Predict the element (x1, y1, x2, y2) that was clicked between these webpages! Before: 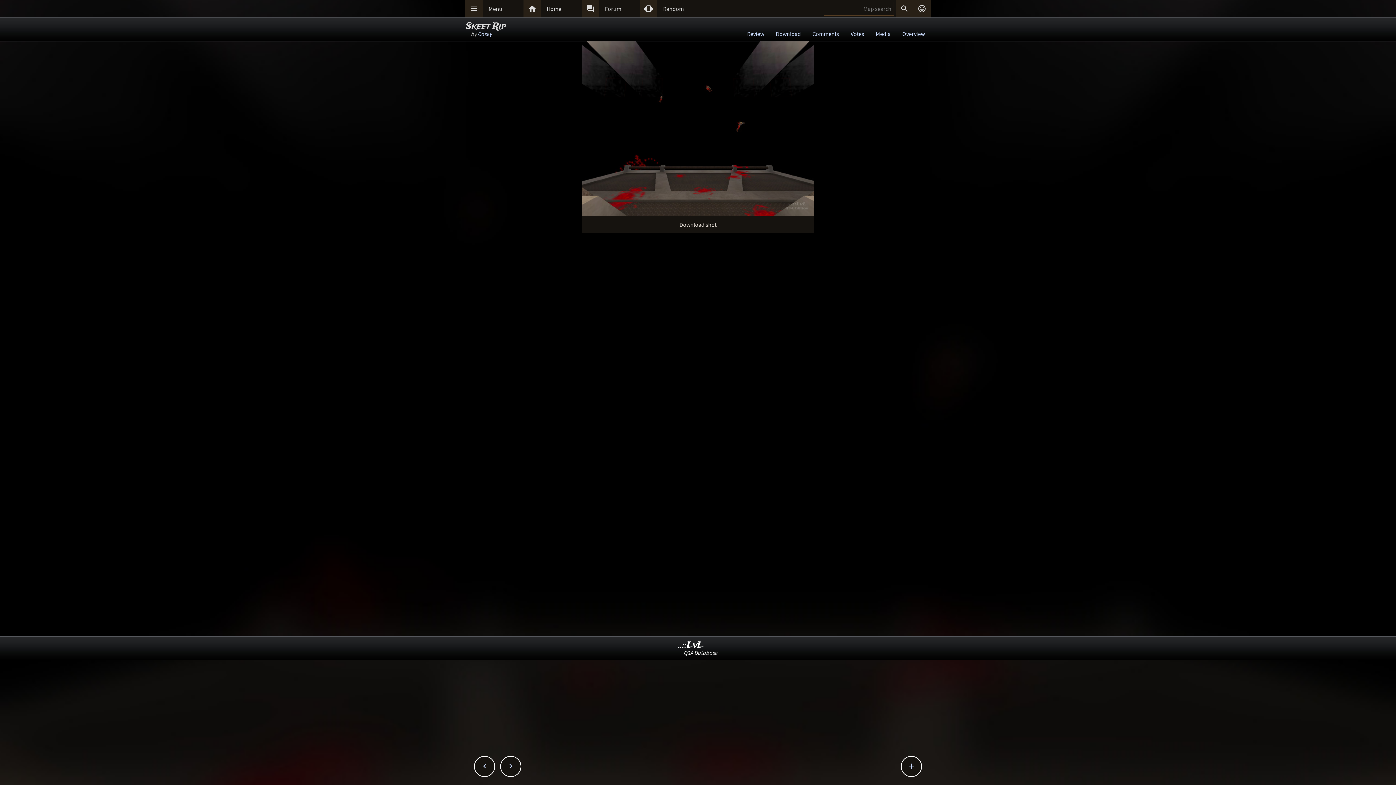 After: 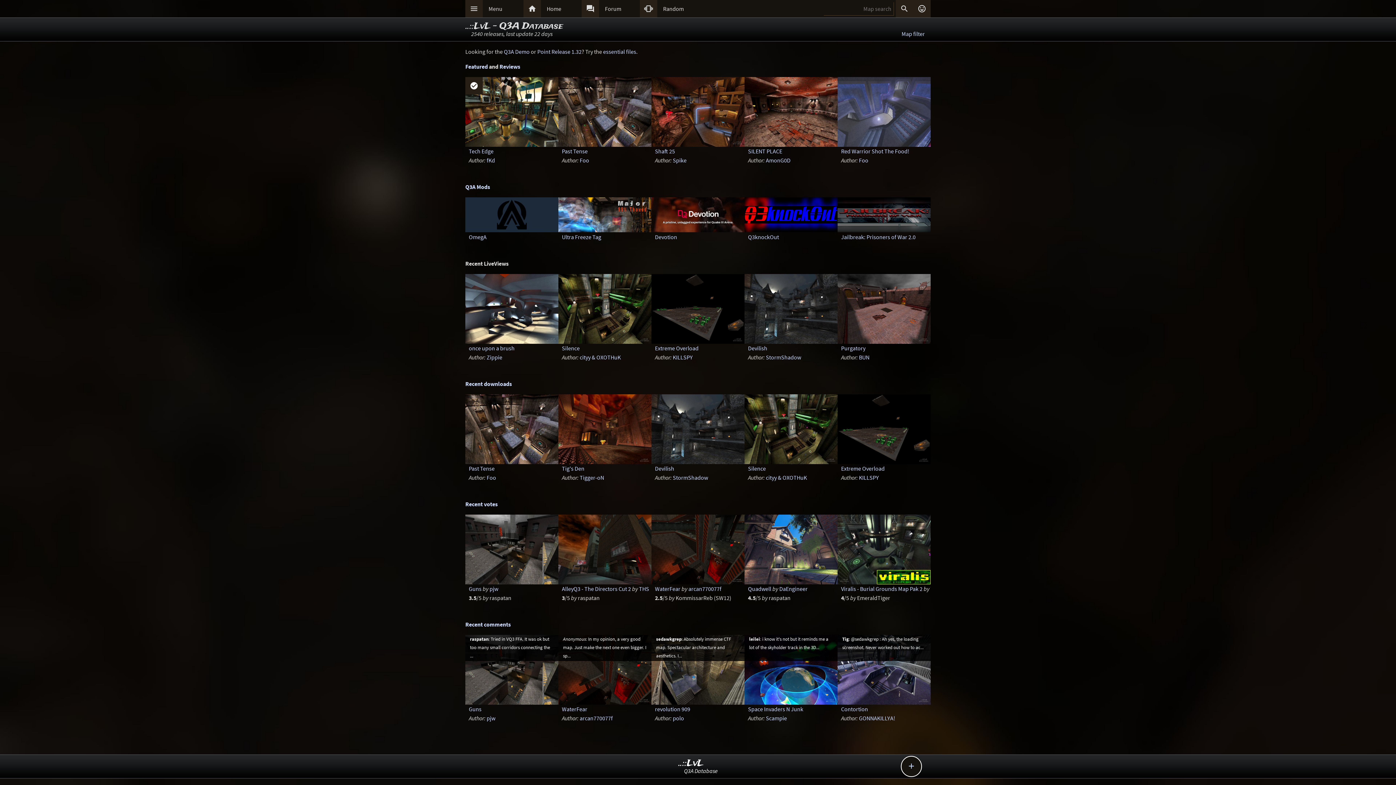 Action: bbox: (541, 0, 581, 17) label: Home